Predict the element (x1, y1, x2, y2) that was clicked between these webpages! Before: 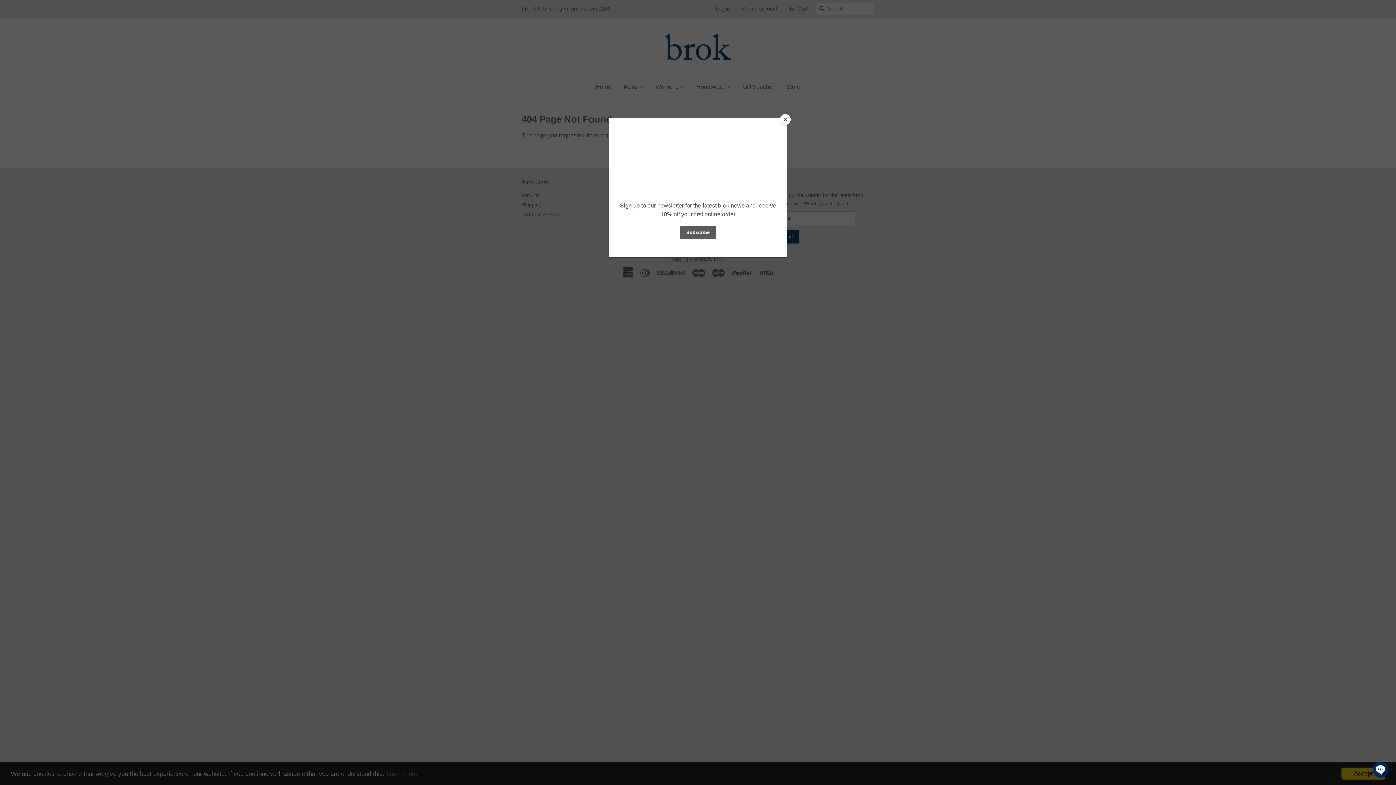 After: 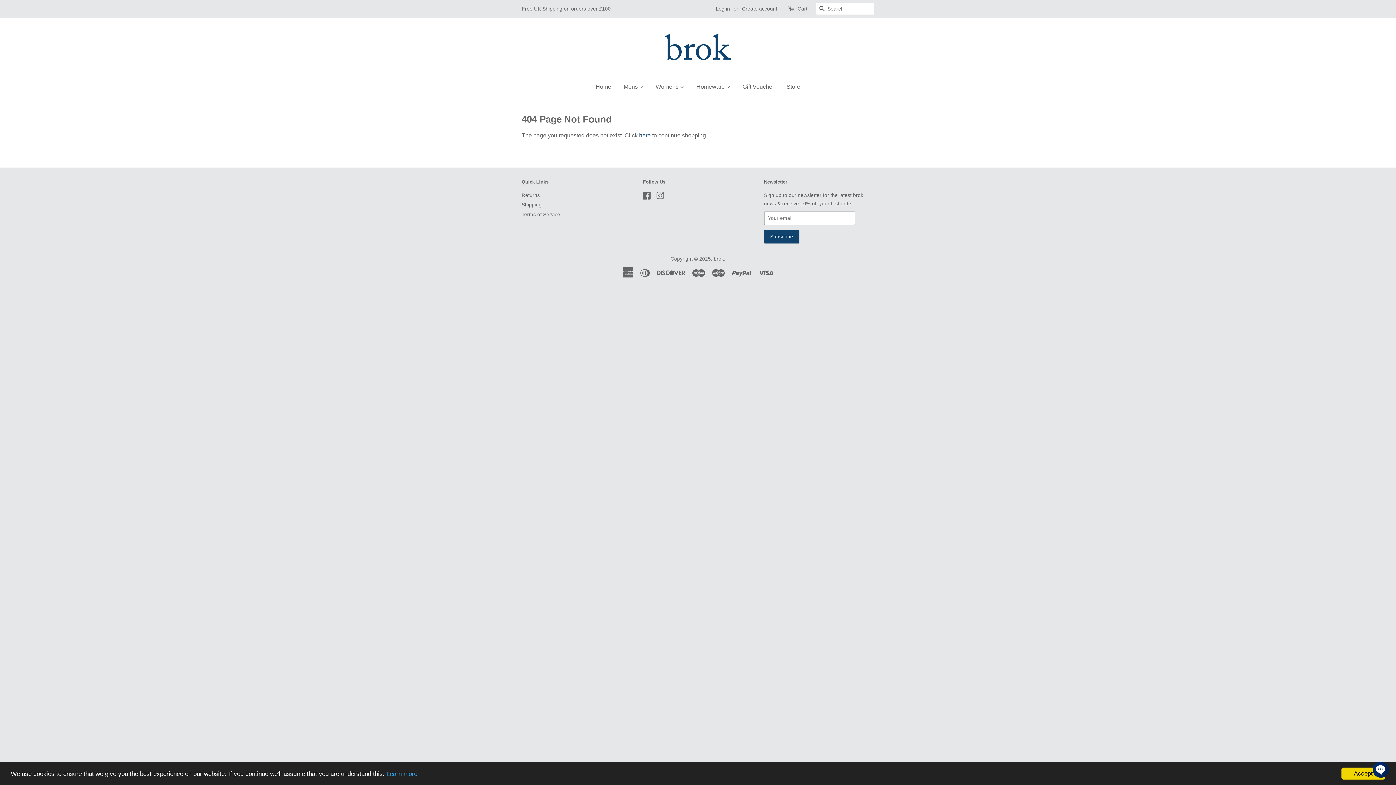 Action: bbox: (780, 114, 790, 125) label: Close